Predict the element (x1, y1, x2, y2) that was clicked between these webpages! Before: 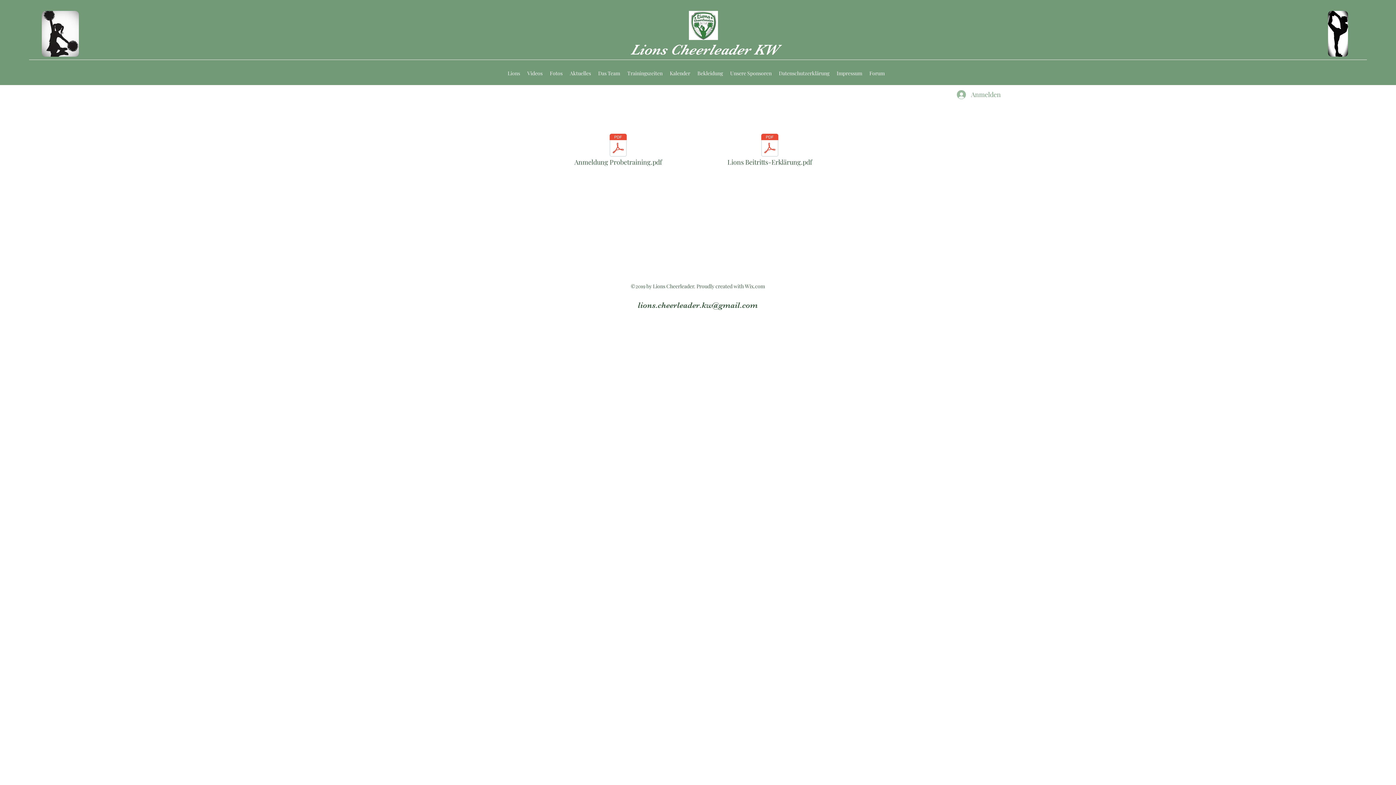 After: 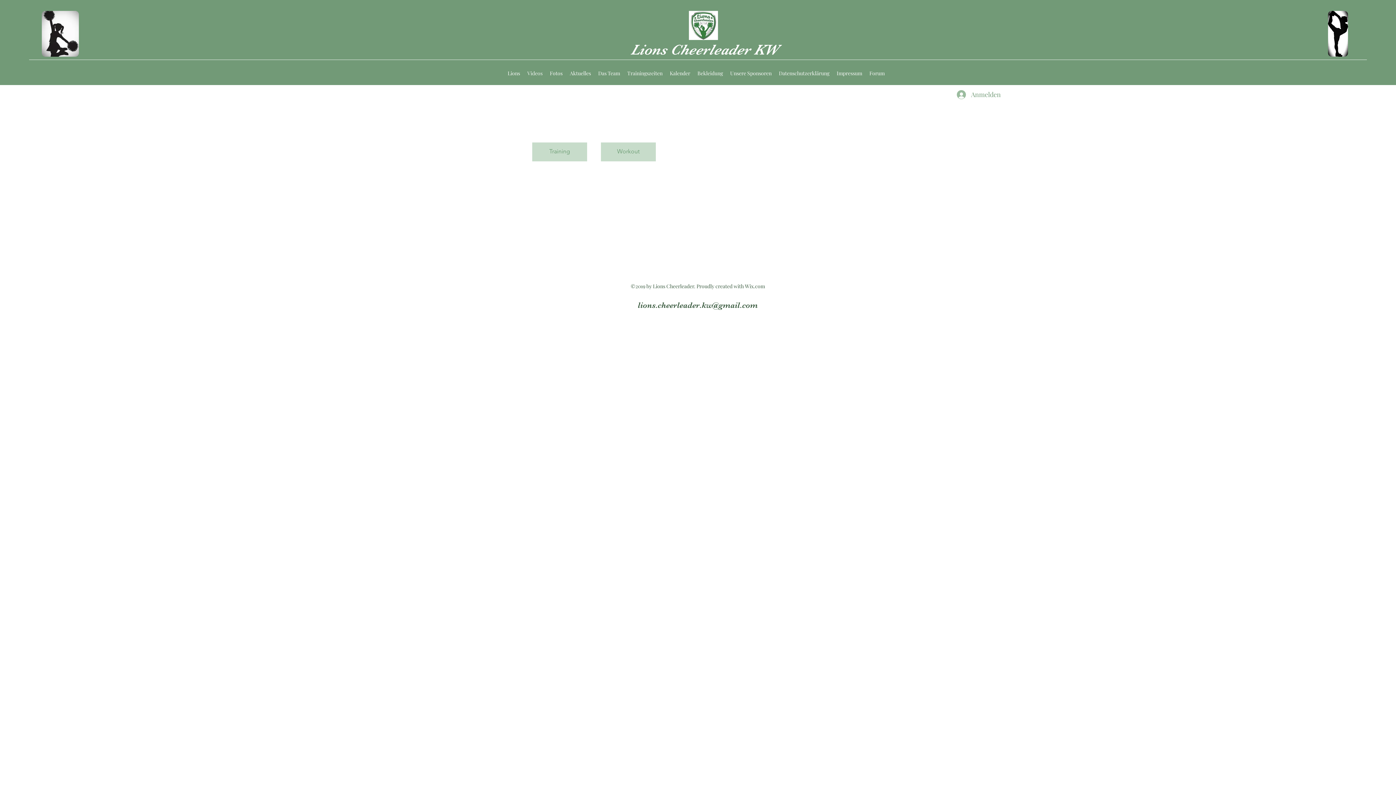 Action: label: Videos bbox: (523, 61, 546, 85)